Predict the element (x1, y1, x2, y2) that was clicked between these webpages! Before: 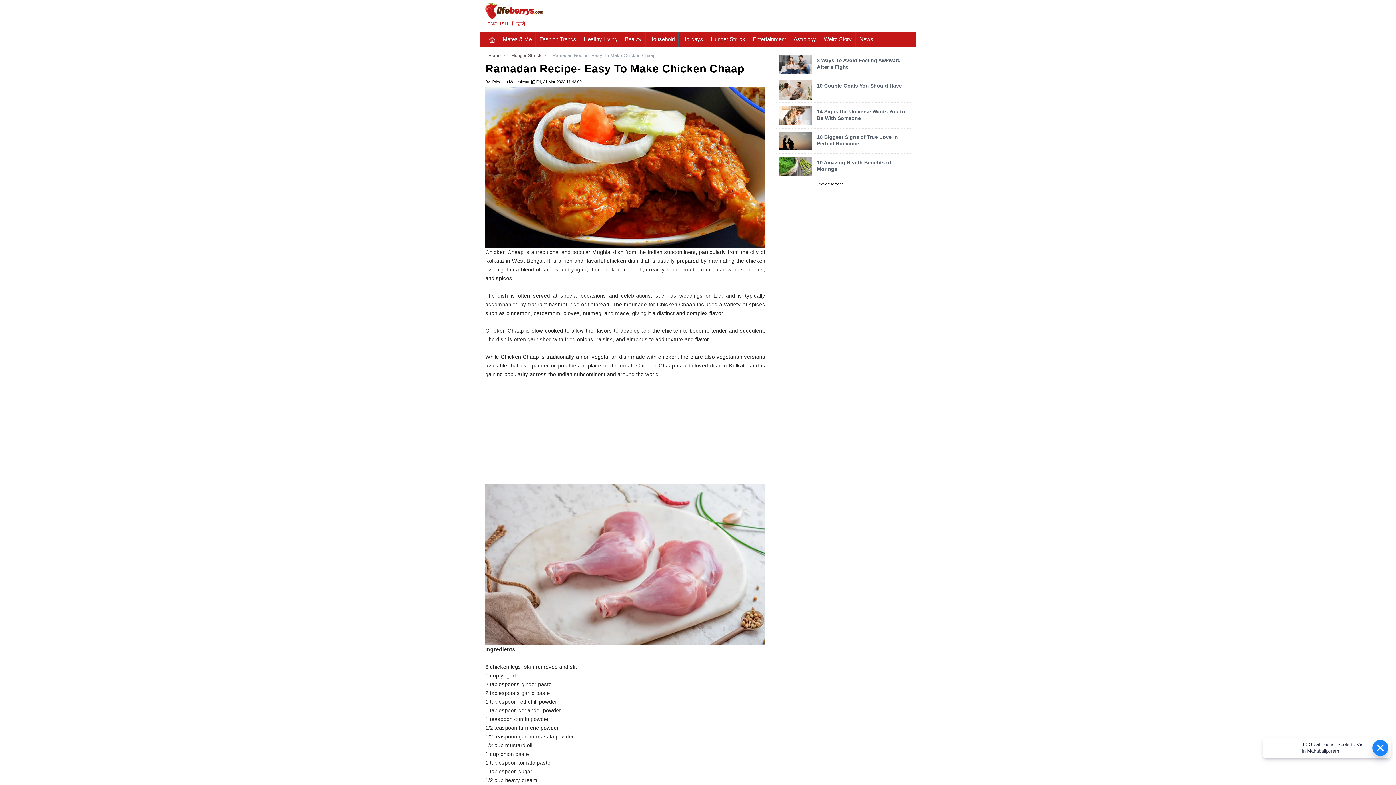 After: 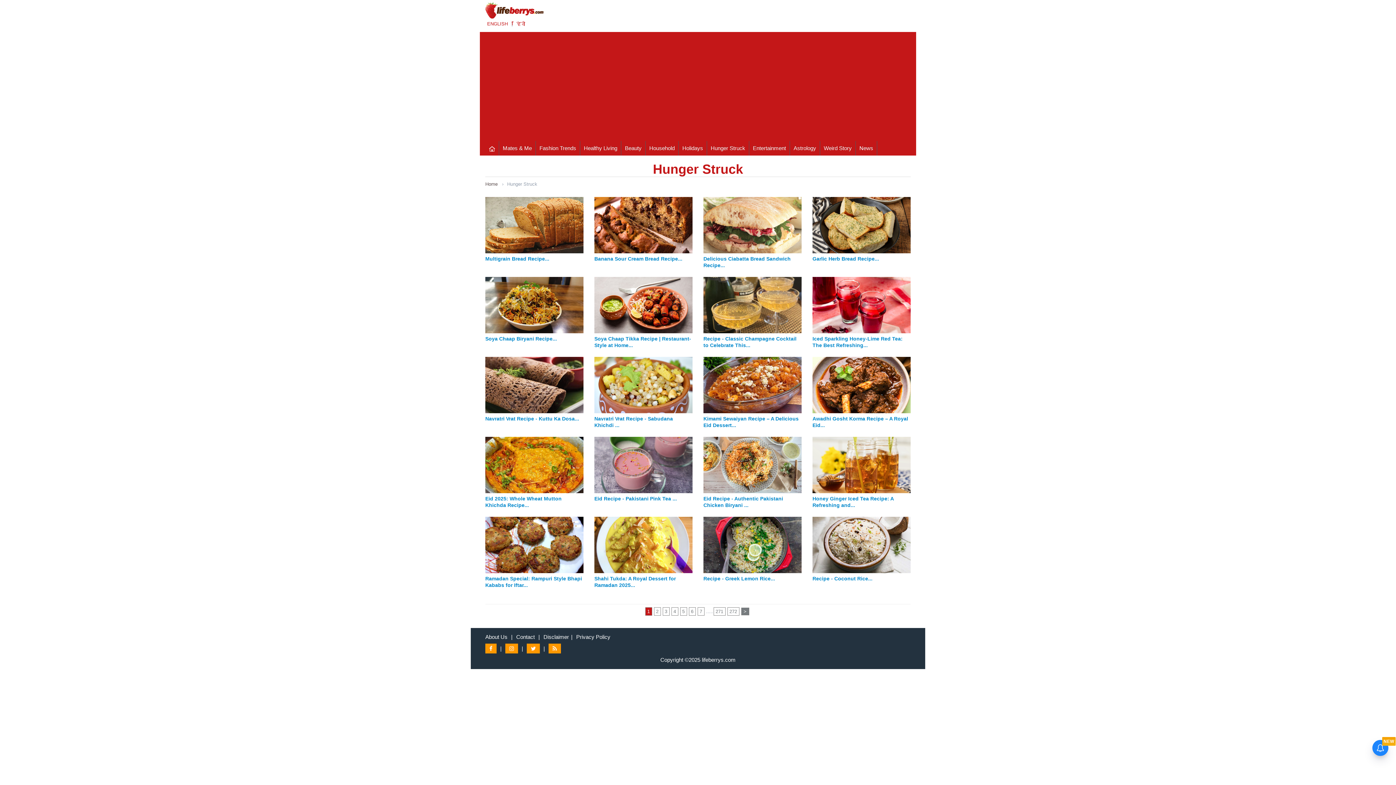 Action: label: Hunger Struck bbox: (707, 32, 749, 46)